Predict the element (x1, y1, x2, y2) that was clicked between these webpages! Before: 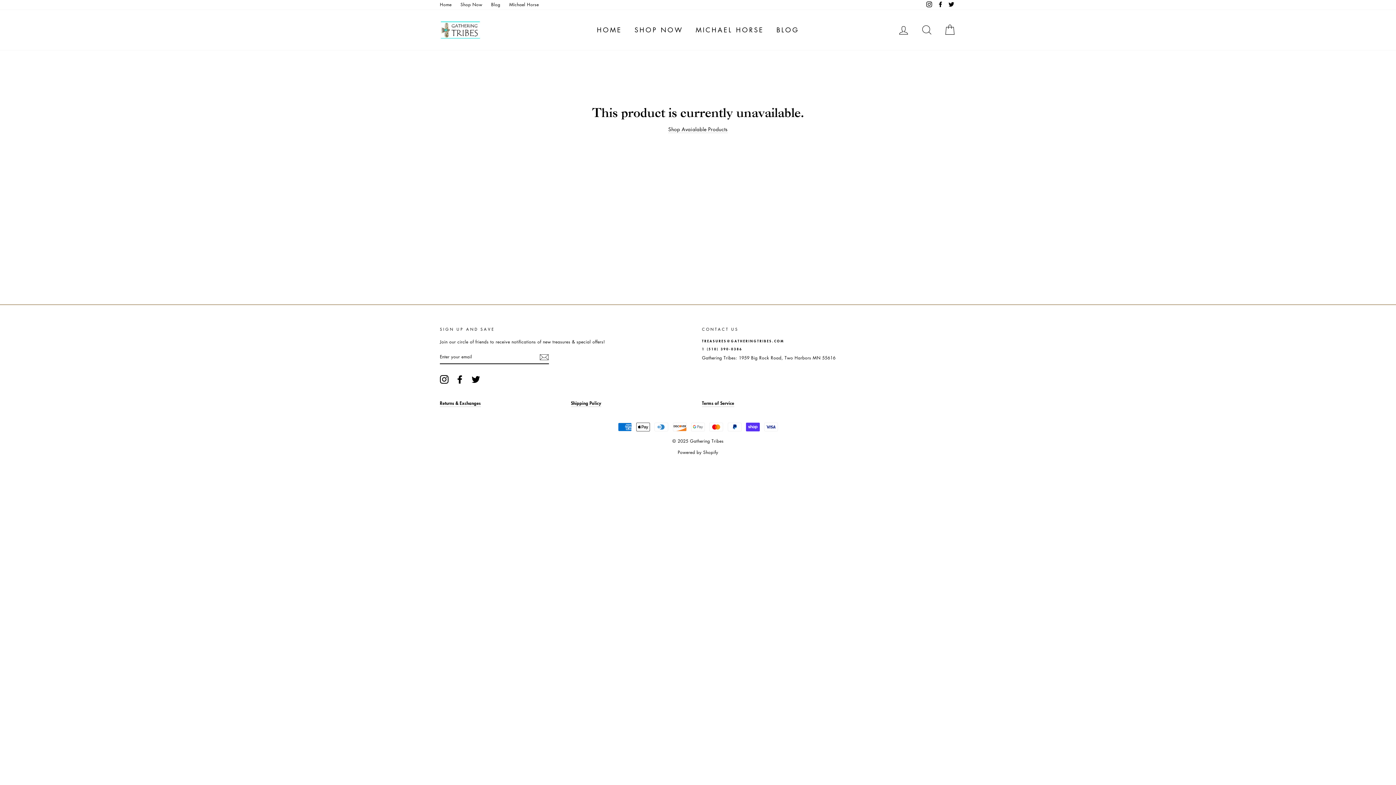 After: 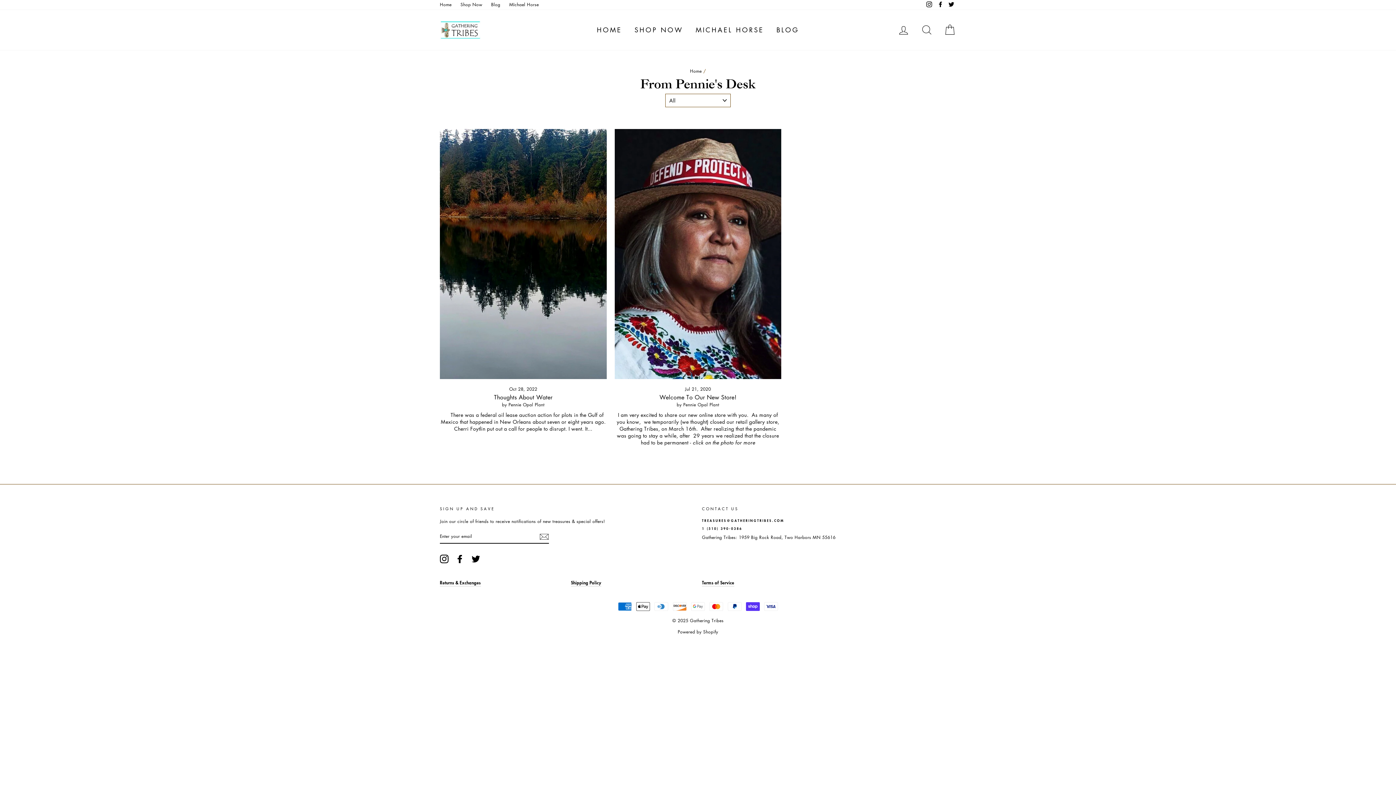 Action: label: Blog bbox: (487, 0, 504, 9)